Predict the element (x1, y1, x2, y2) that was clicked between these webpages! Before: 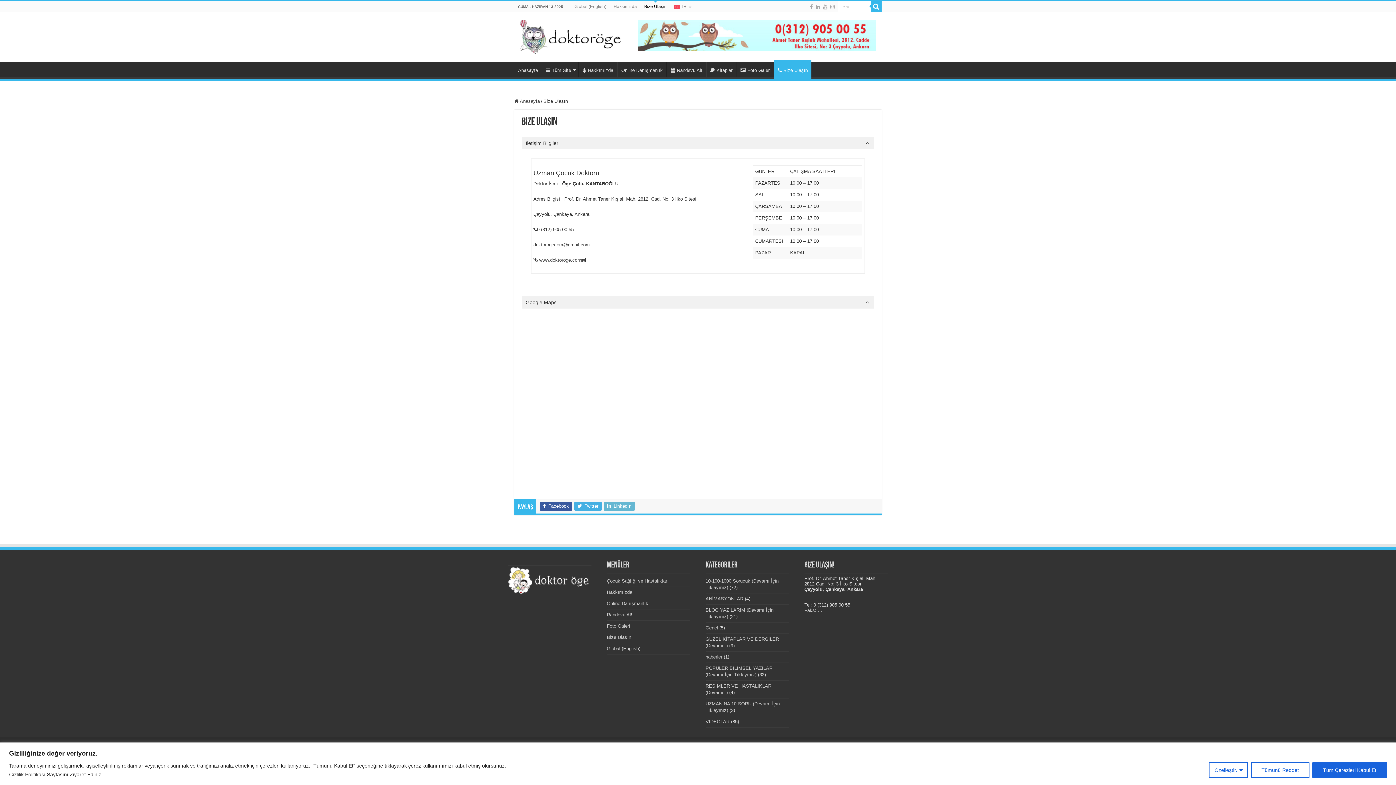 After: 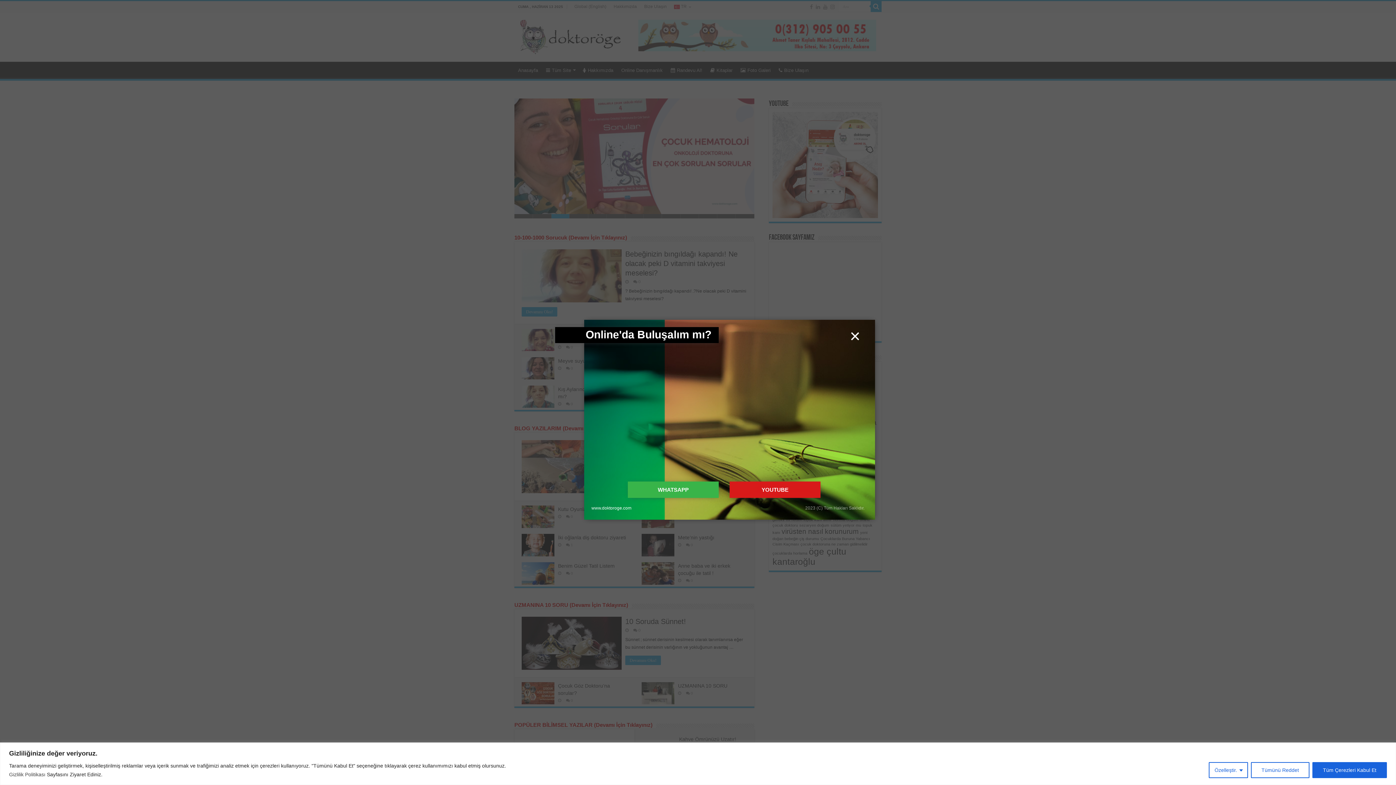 Action: bbox: (514, 61, 541, 77) label: Anasayfa